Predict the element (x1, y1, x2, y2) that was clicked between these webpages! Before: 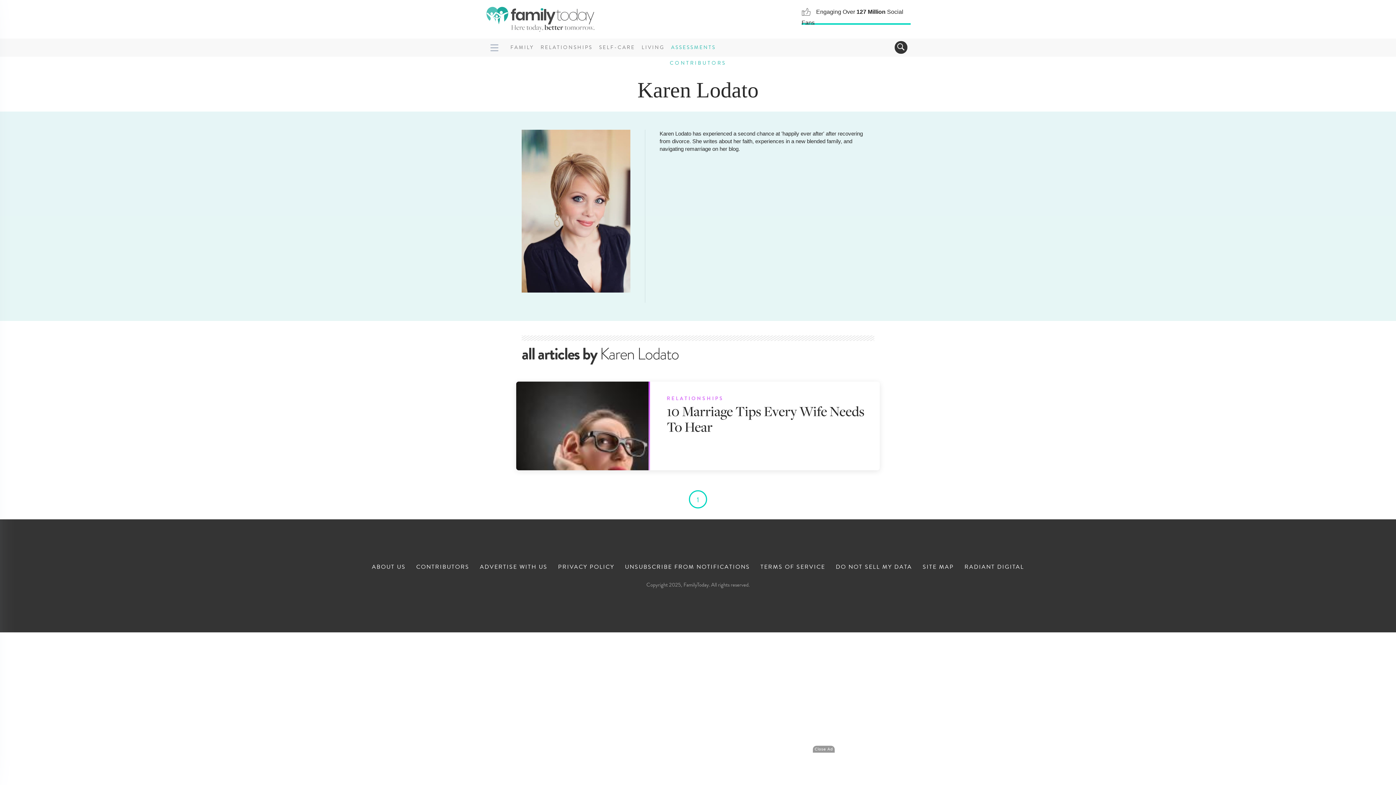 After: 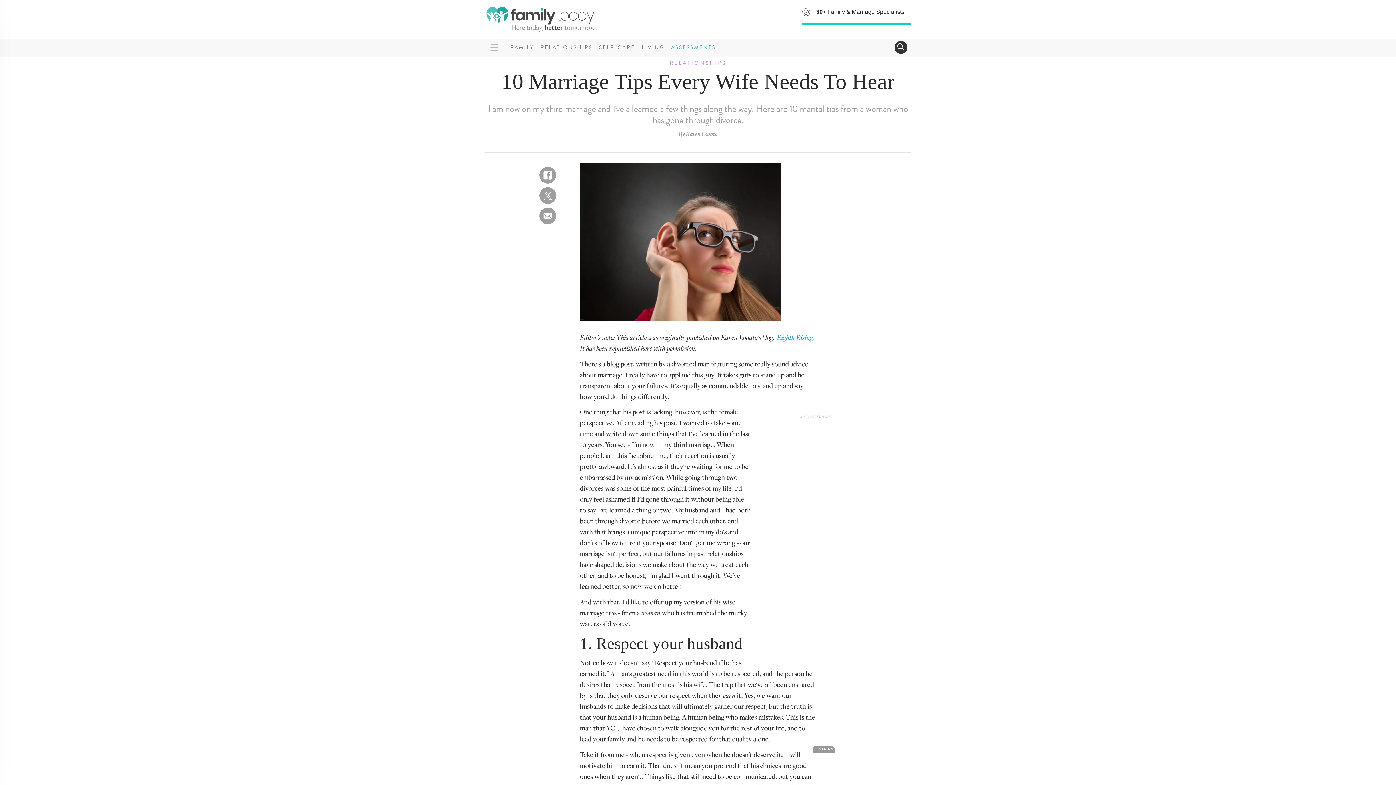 Action: label: RELATIONSHIPS bbox: (666, 395, 724, 401)